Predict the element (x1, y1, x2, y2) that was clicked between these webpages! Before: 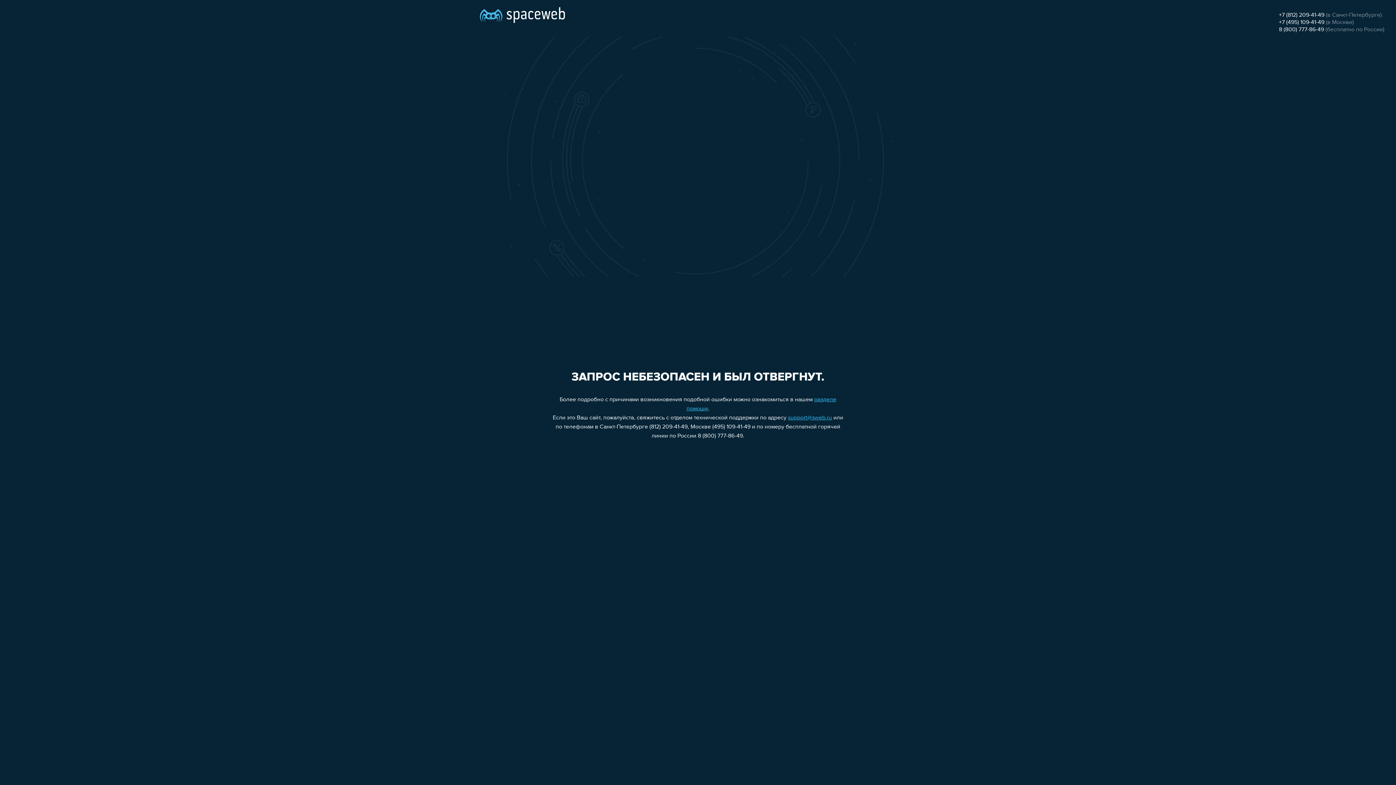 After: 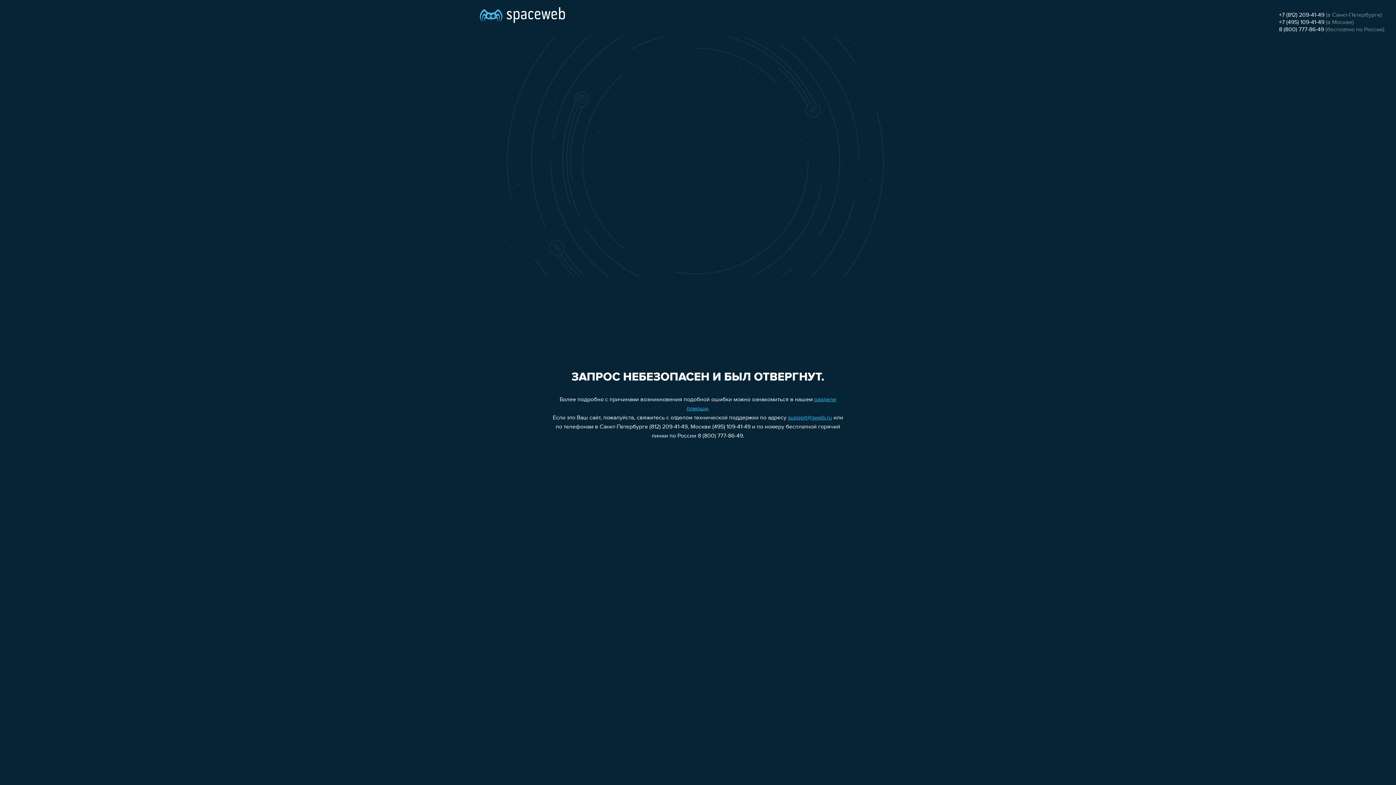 Action: label: +7 (495) 109-41-49 bbox: (1279, 19, 1324, 25)